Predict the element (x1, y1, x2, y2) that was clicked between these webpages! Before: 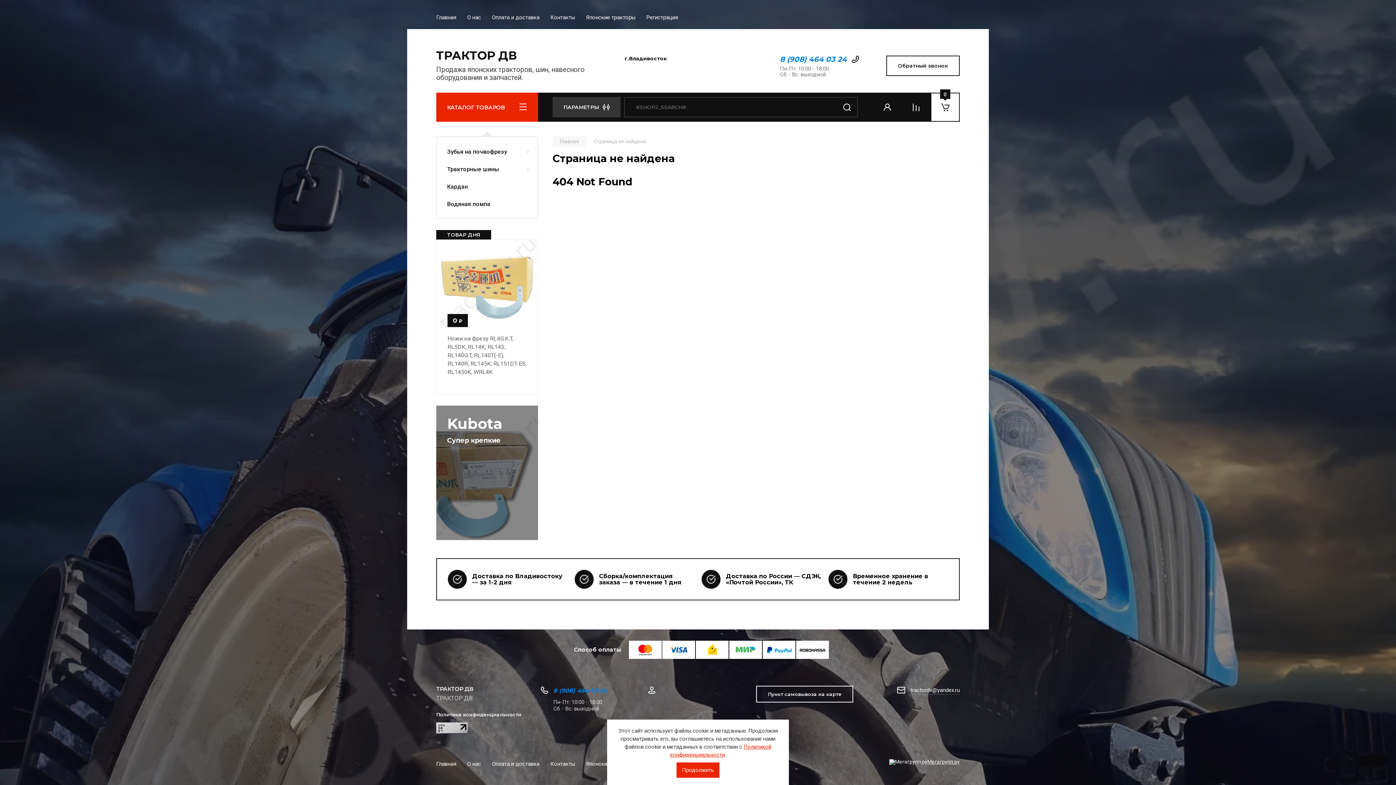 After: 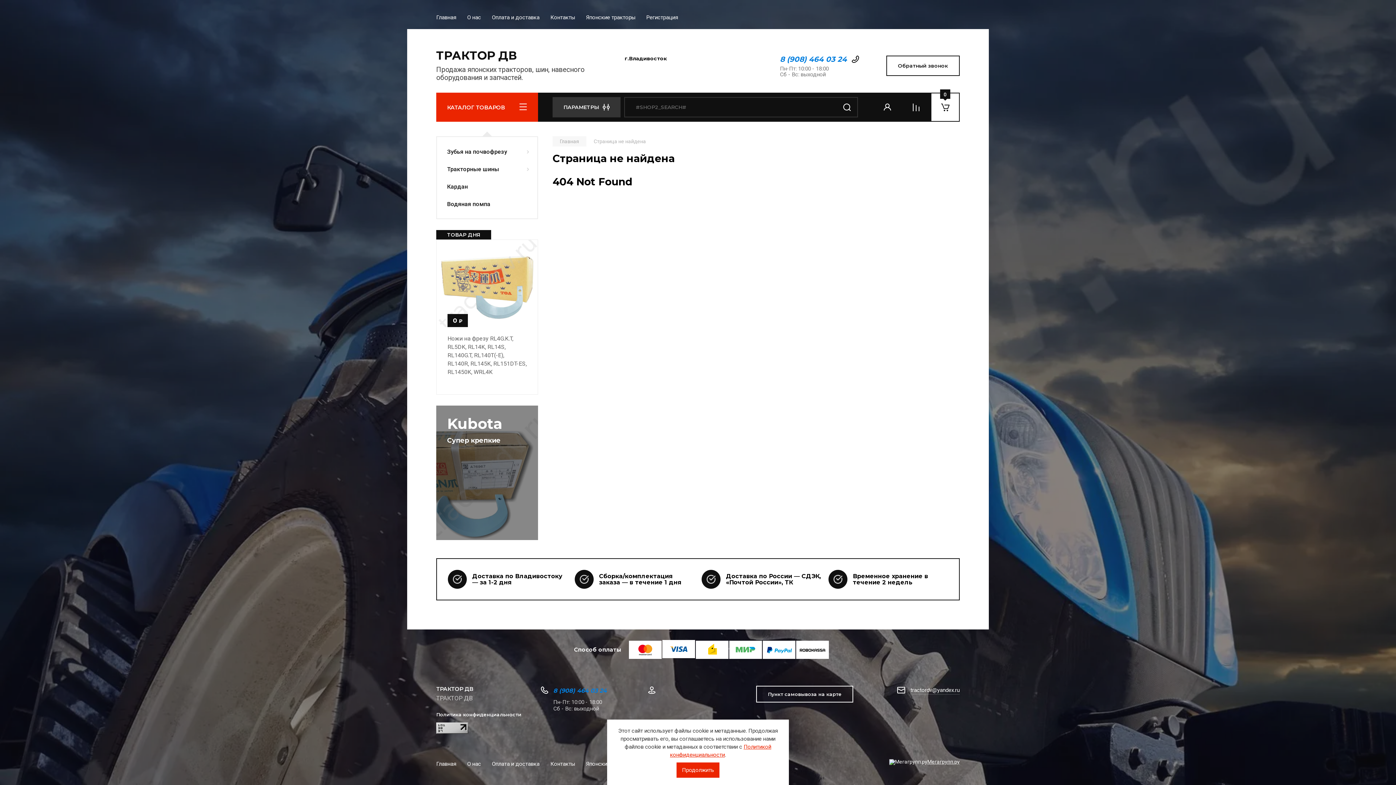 Action: bbox: (662, 641, 695, 659)